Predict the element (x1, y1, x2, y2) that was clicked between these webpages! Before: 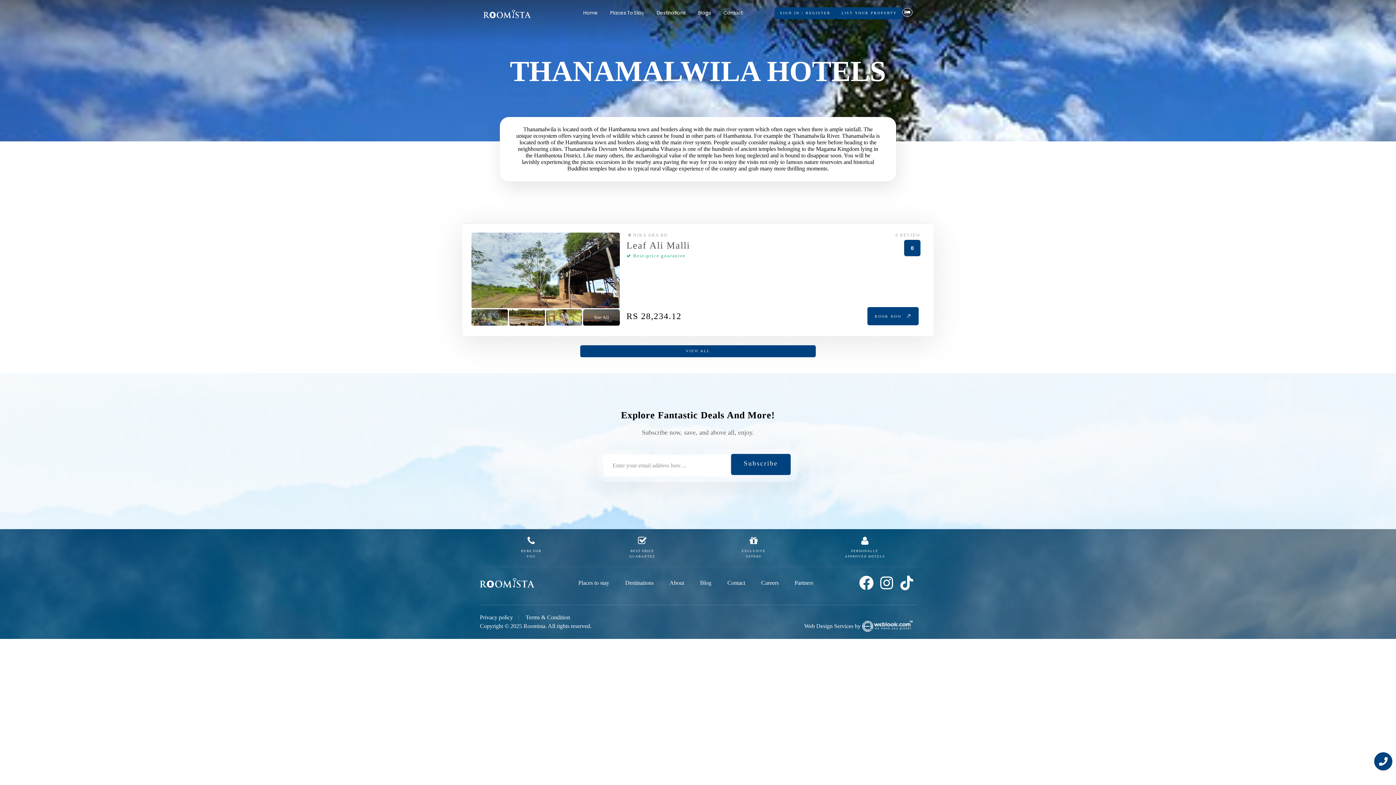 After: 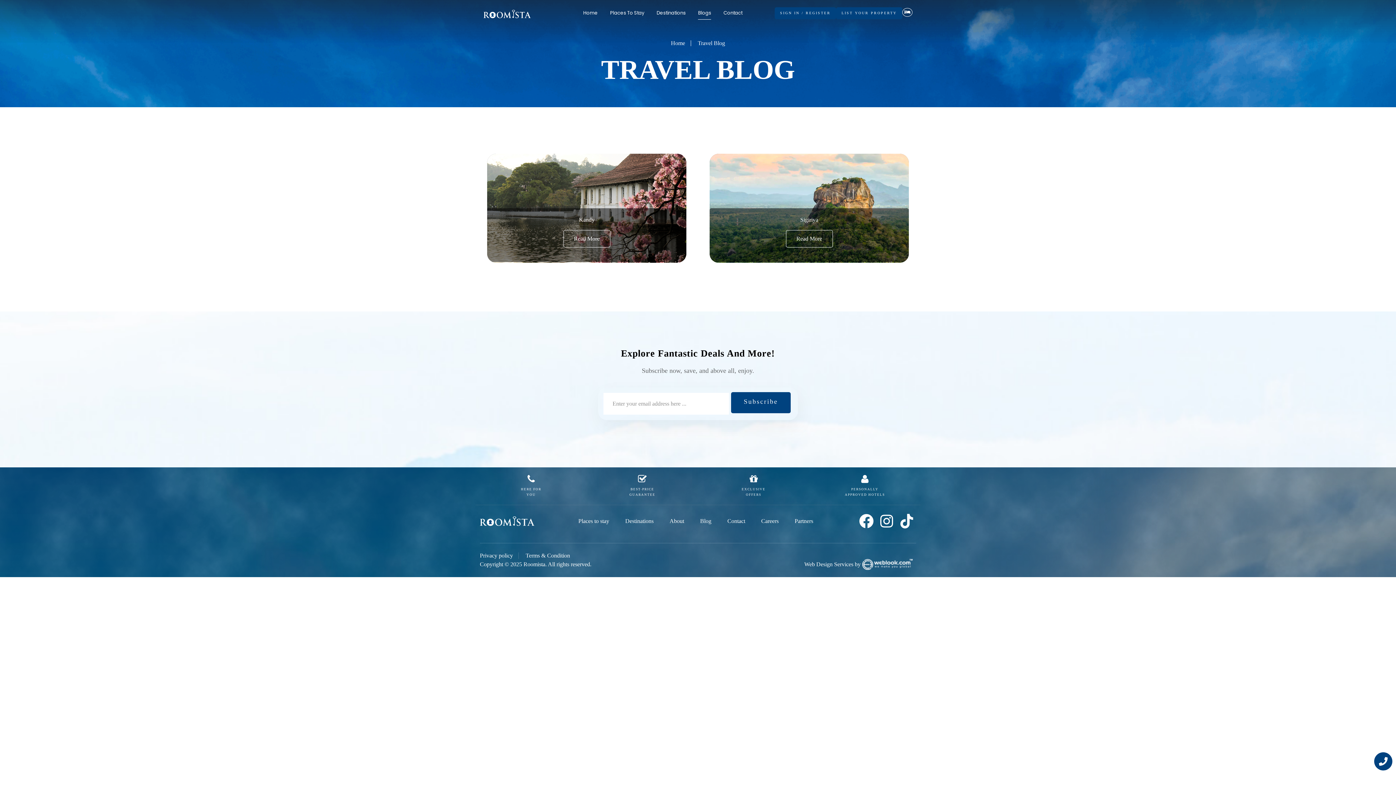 Action: label: Blogs bbox: (698, 8, 711, 19)